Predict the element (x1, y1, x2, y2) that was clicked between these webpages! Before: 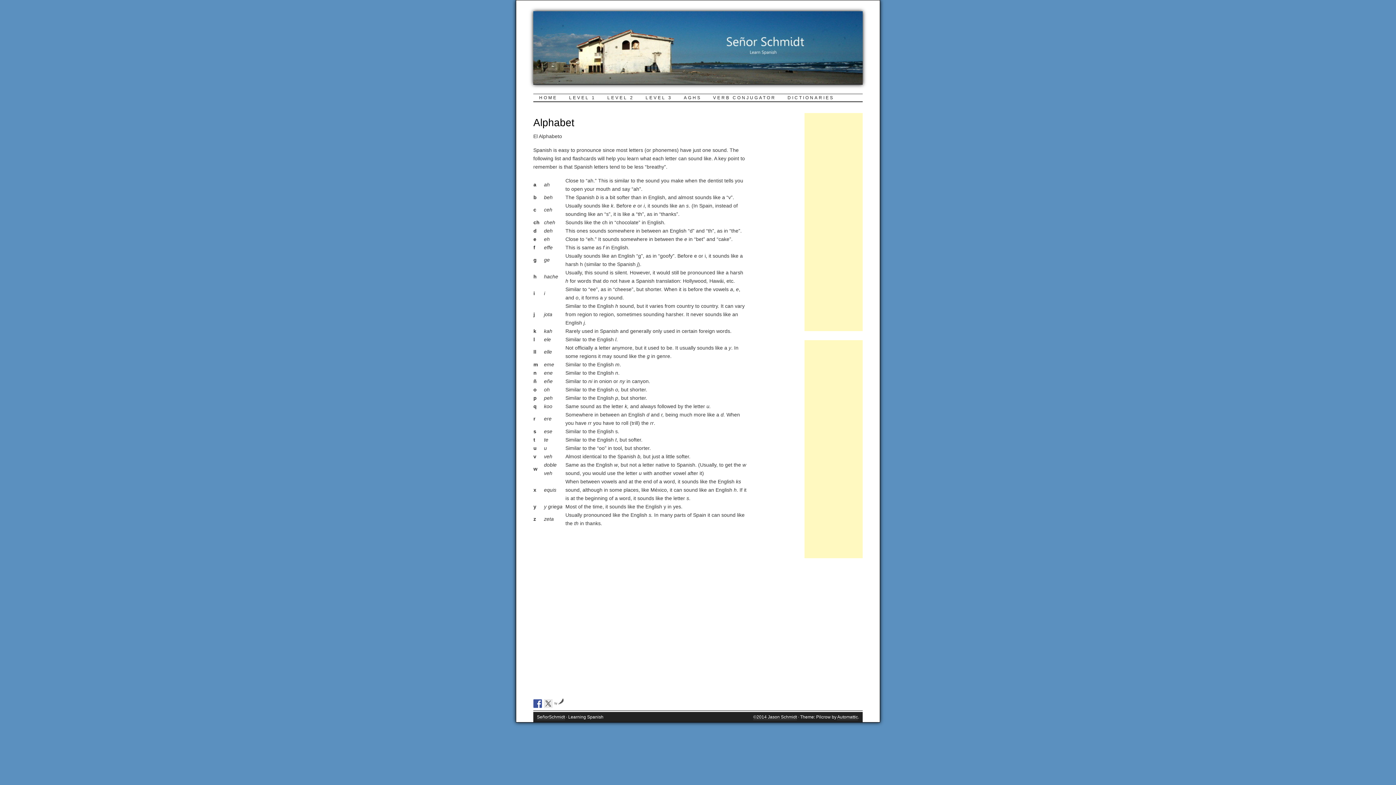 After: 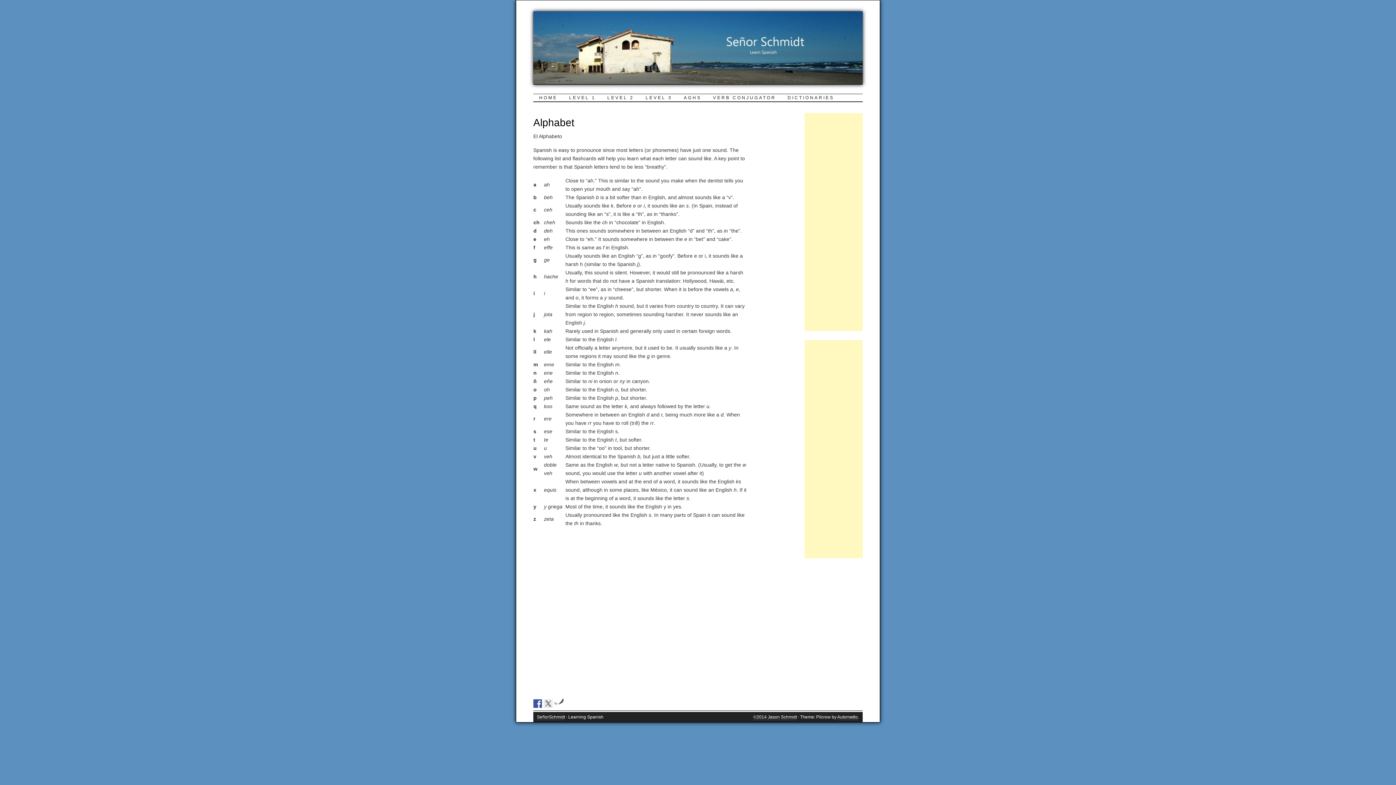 Action: bbox: (533, 699, 542, 708)